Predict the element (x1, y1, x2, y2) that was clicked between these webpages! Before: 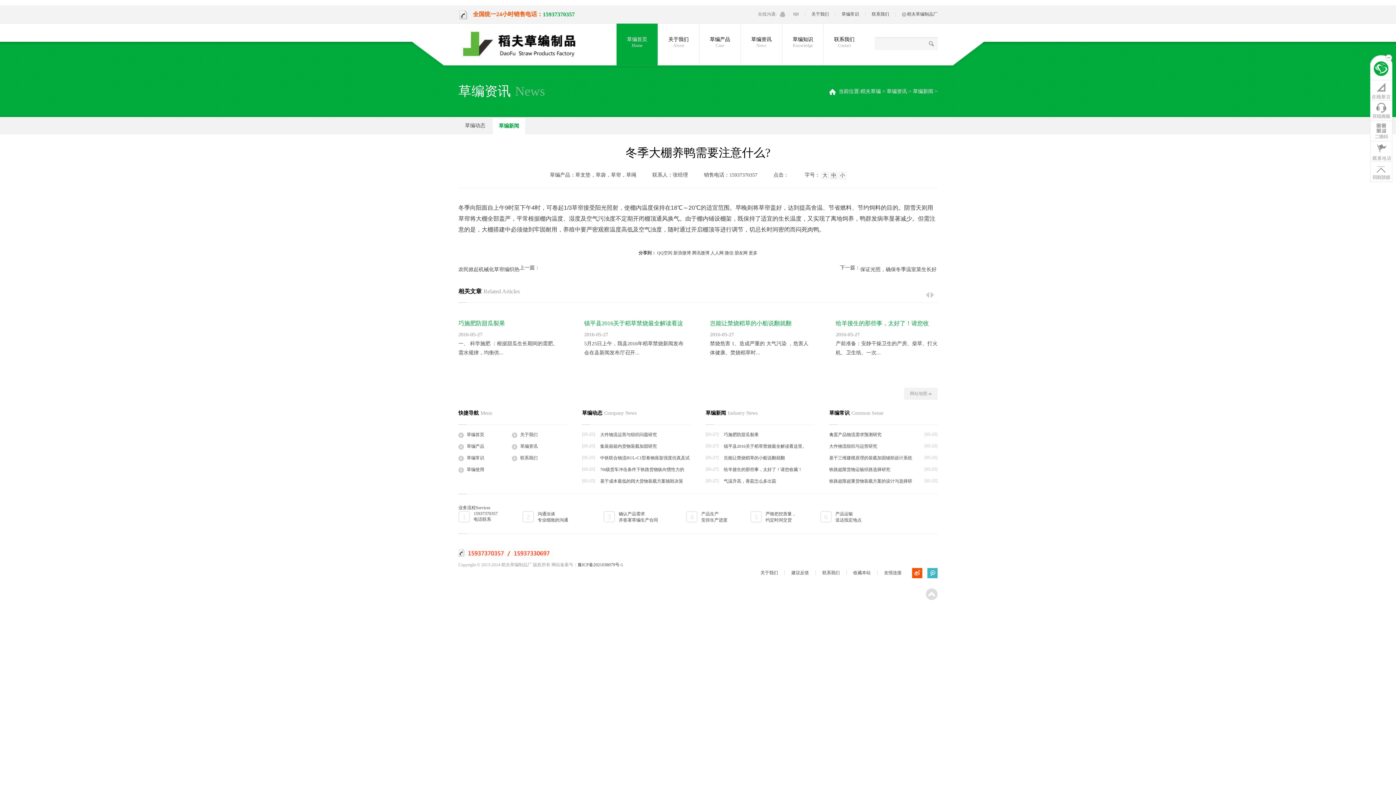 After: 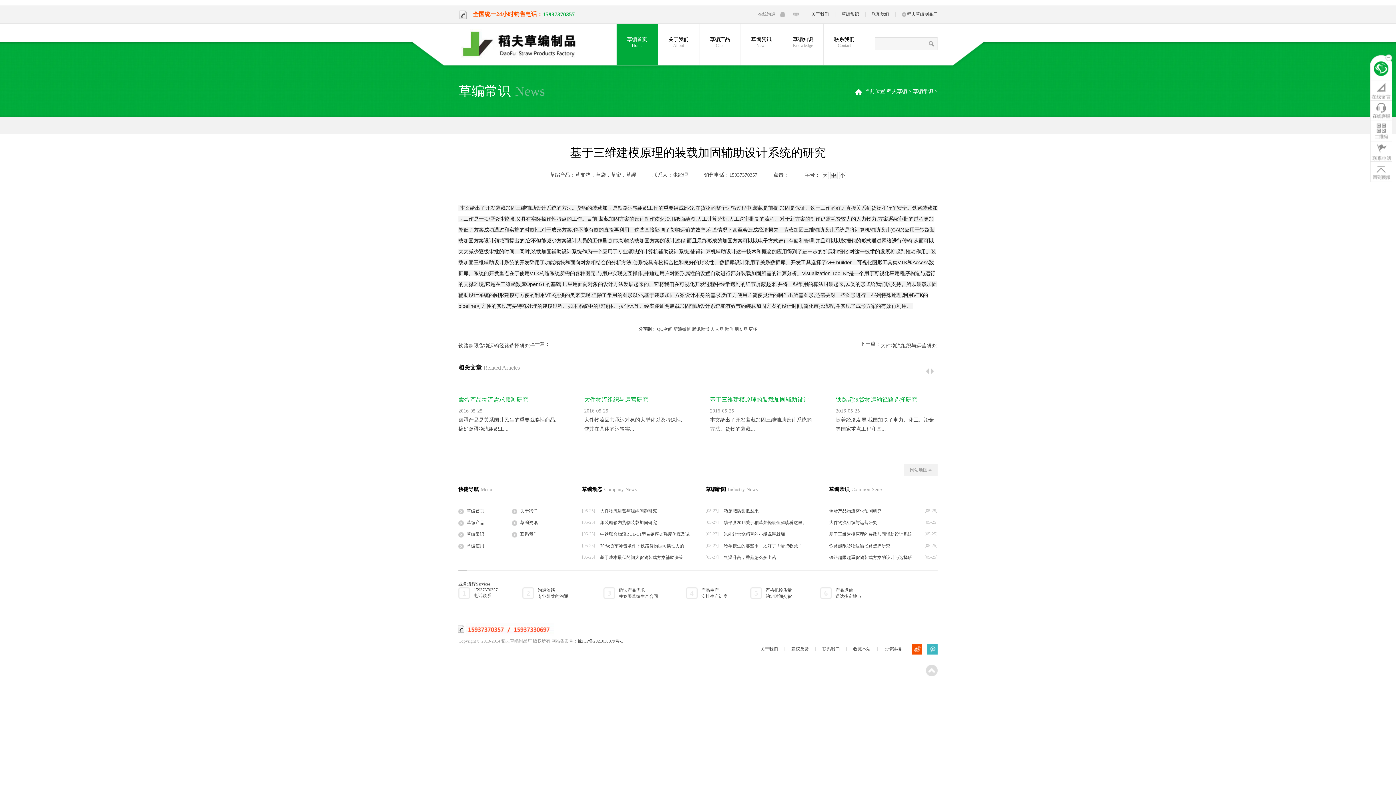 Action: bbox: (829, 455, 912, 460) label: 基于三维建模原理的装载加固辅助设计系统